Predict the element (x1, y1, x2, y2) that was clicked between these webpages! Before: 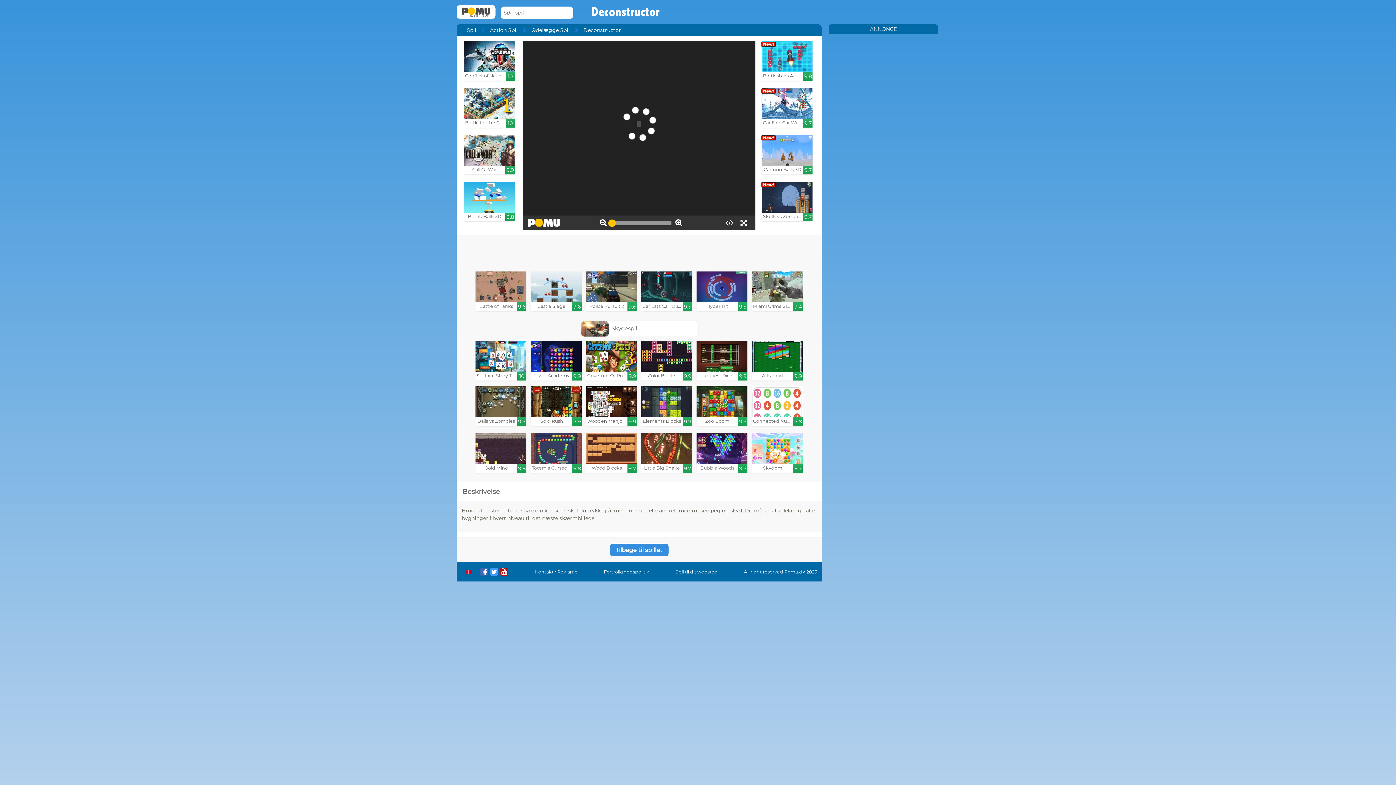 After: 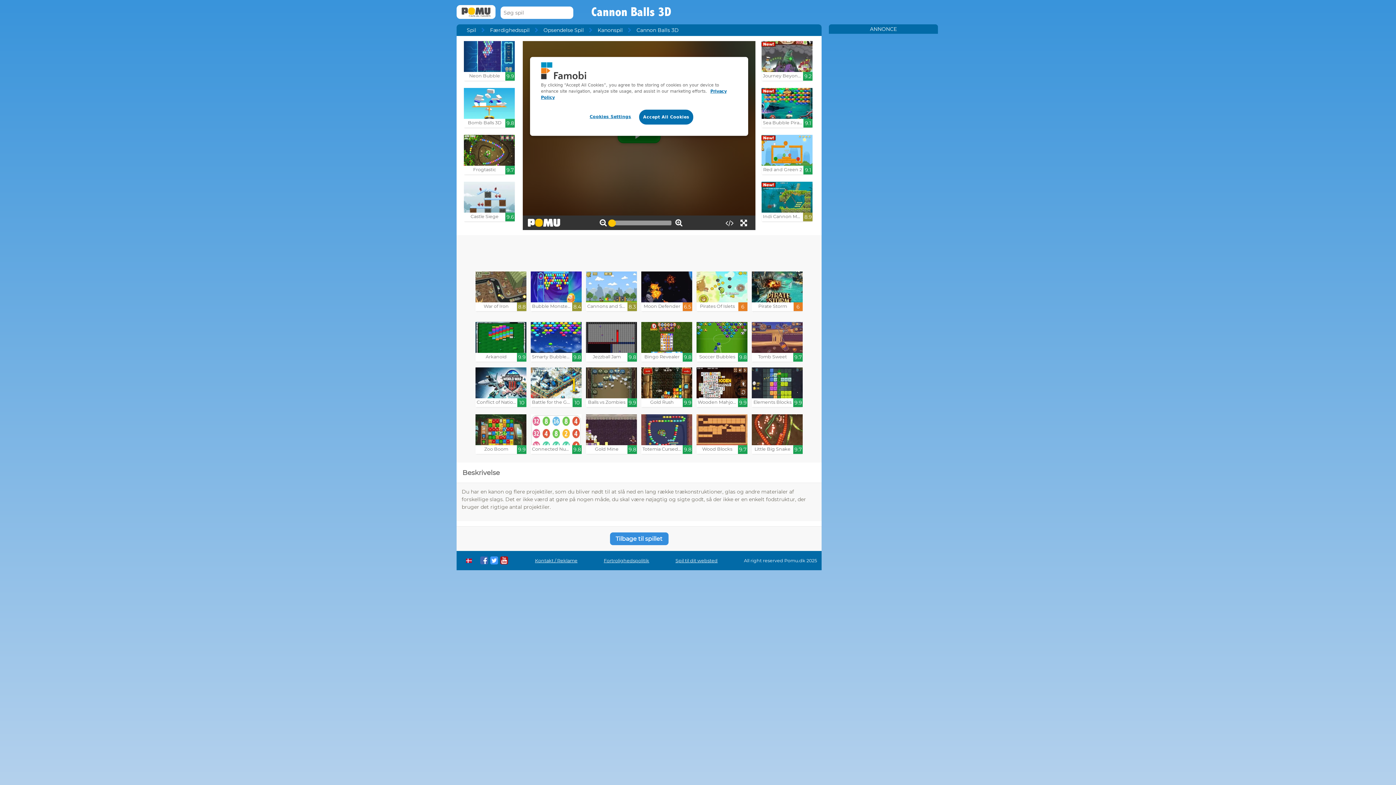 Action: label: Cannon Balls 3D

9.7 bbox: (761, 134, 812, 174)